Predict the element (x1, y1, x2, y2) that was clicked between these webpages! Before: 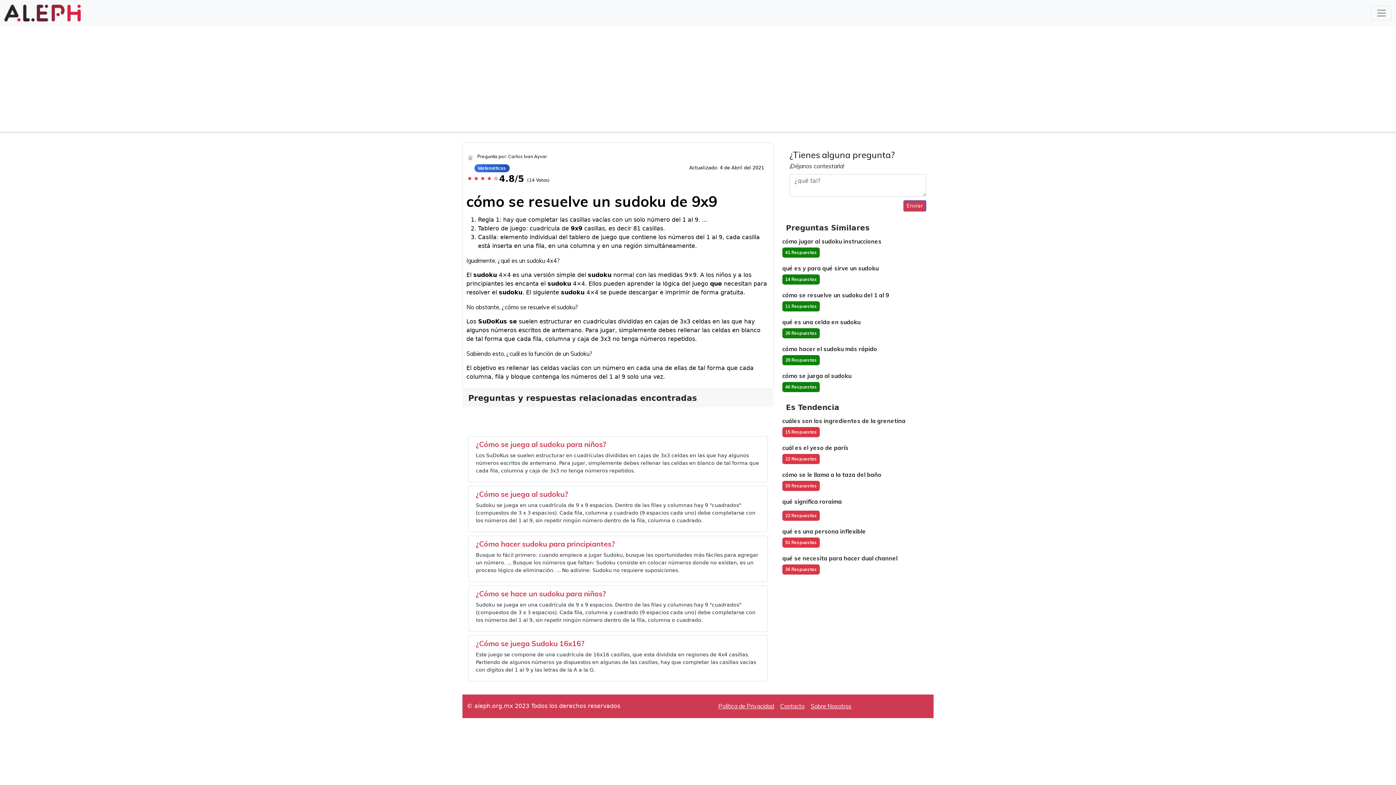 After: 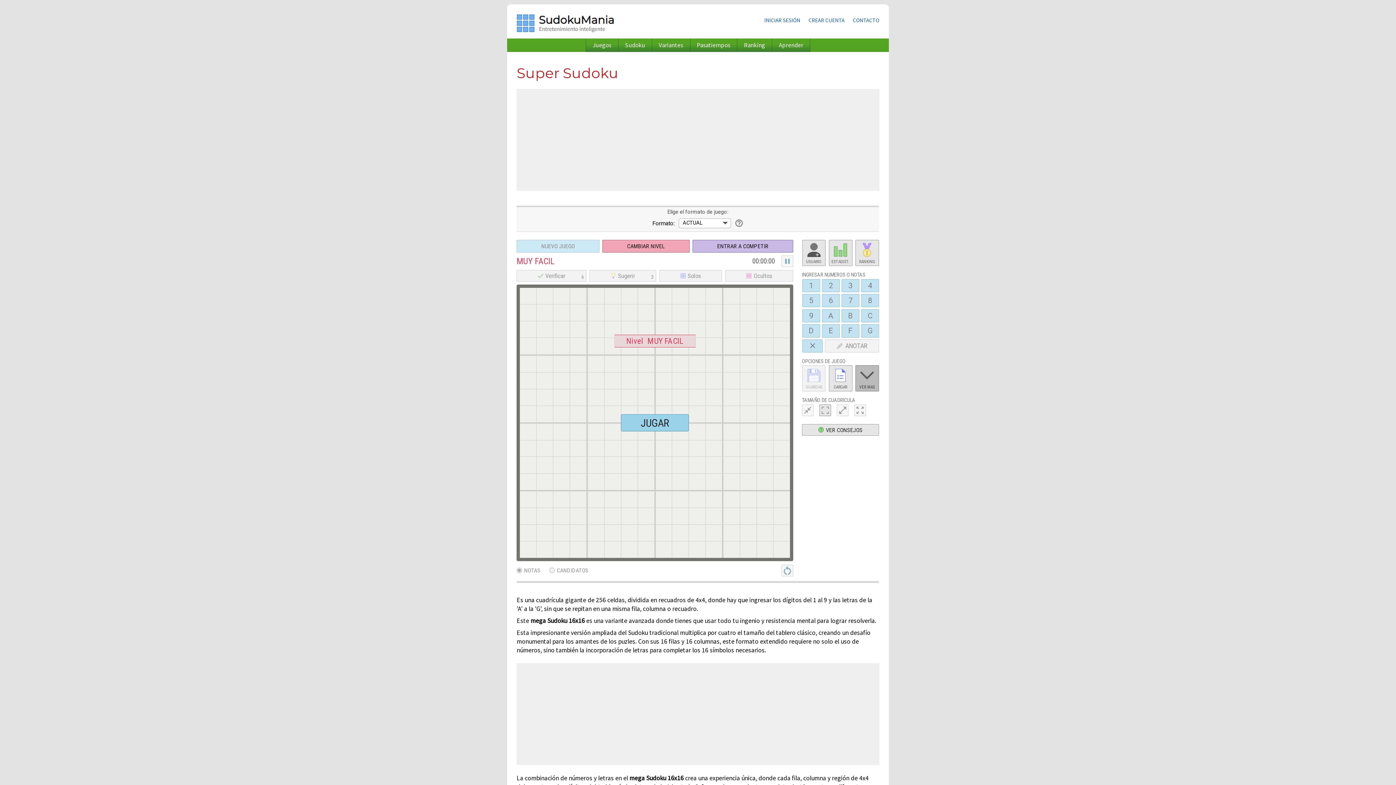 Action: label: ¿Cómo se juega Sudoku 16x16? bbox: (476, 639, 584, 648)